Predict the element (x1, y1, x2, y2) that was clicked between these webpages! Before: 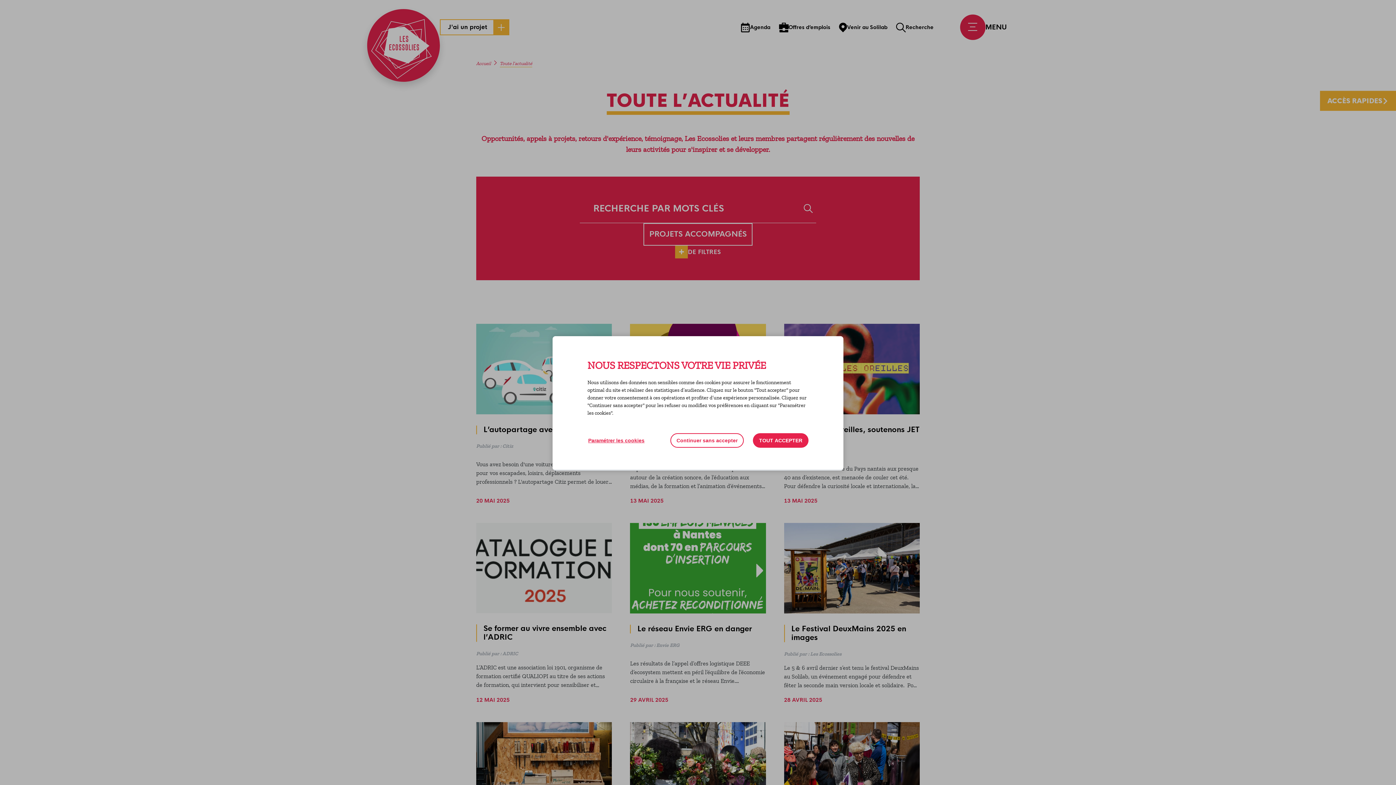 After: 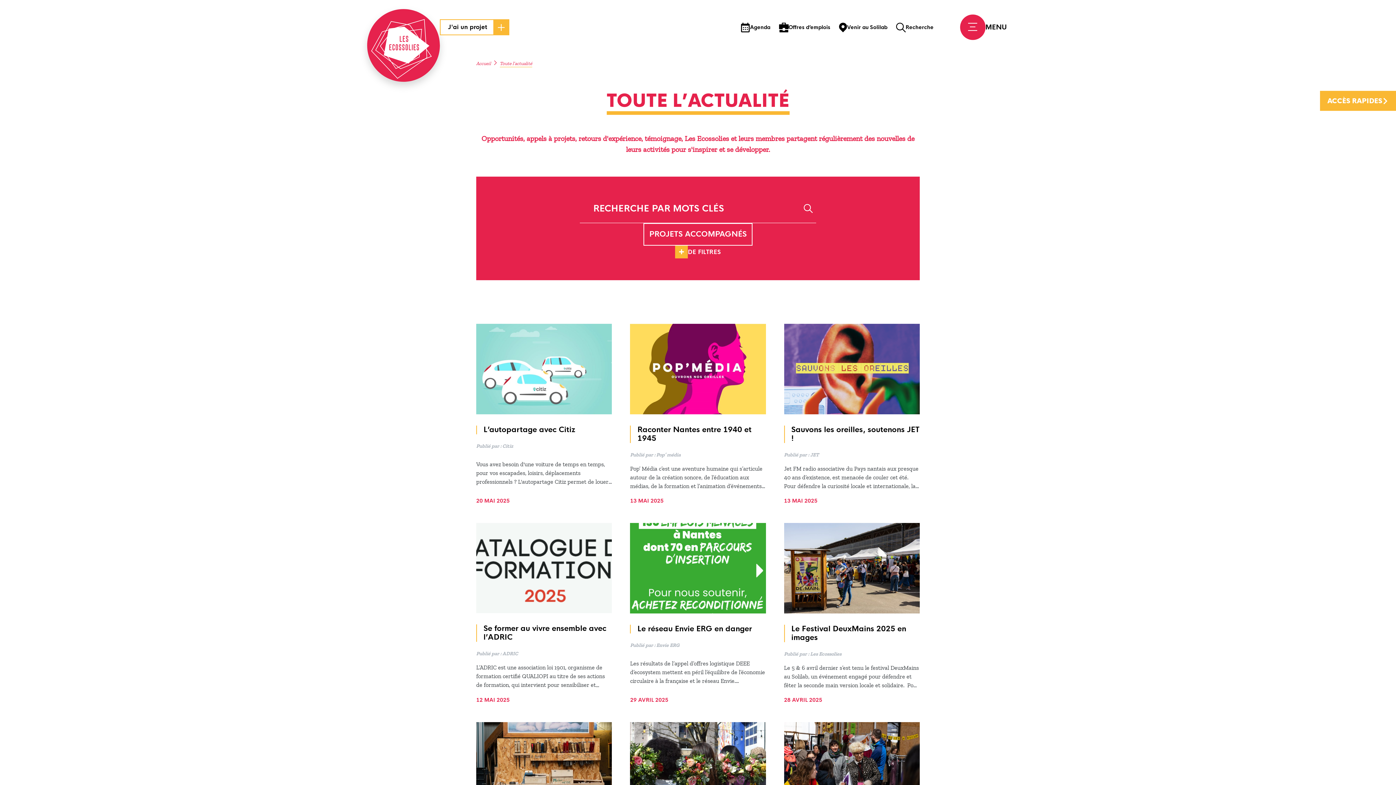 Action: bbox: (753, 433, 808, 448) label: TOUT ACCEPTER